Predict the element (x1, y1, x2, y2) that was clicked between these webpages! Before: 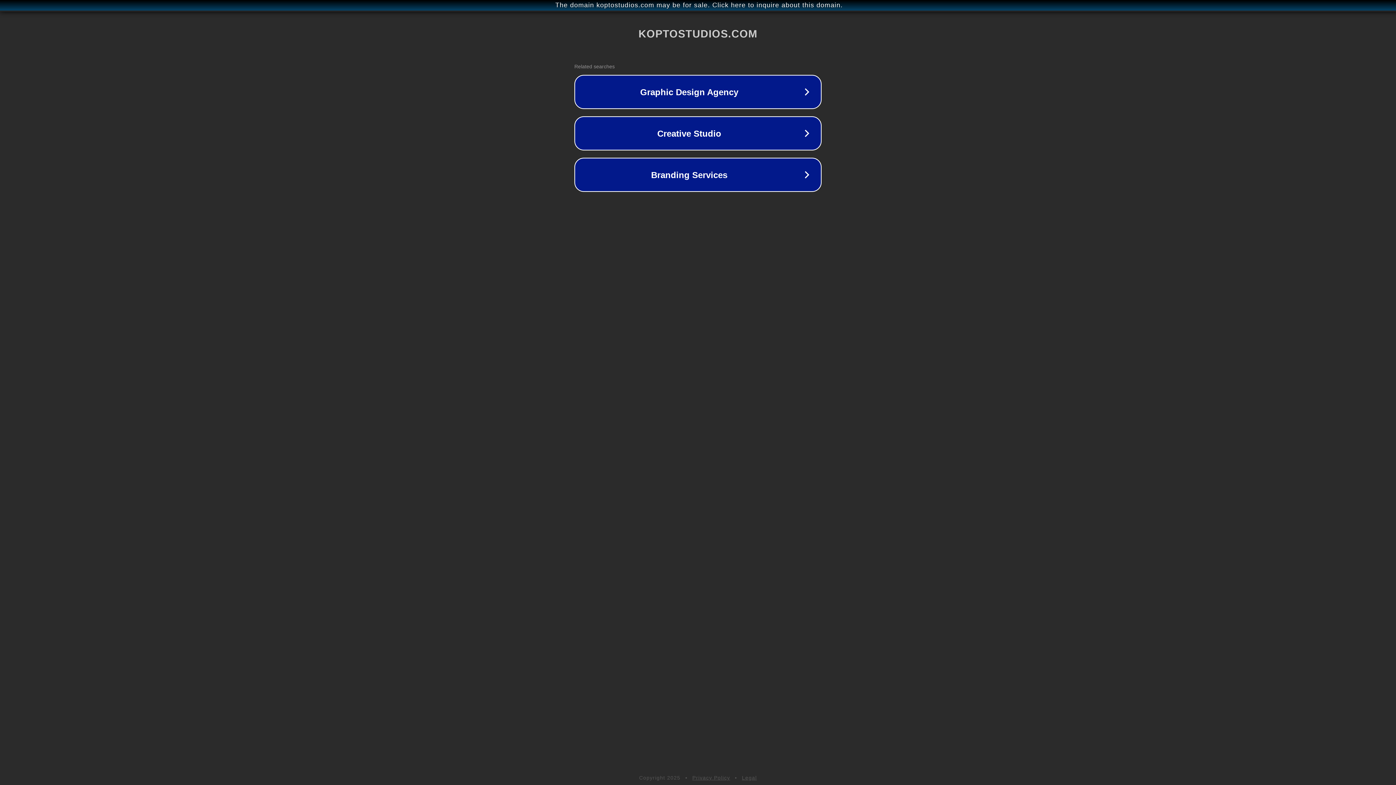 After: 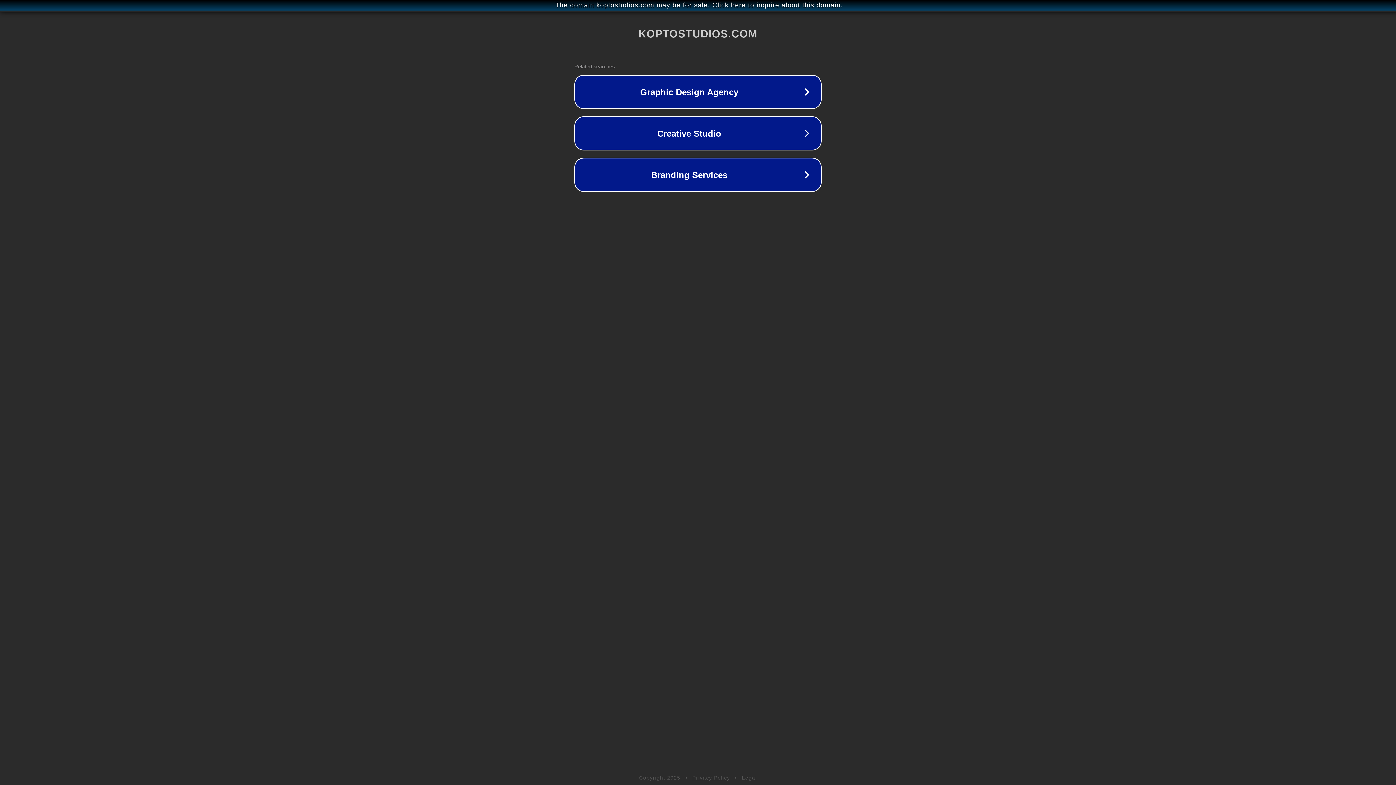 Action: bbox: (742, 775, 757, 781) label: Legal